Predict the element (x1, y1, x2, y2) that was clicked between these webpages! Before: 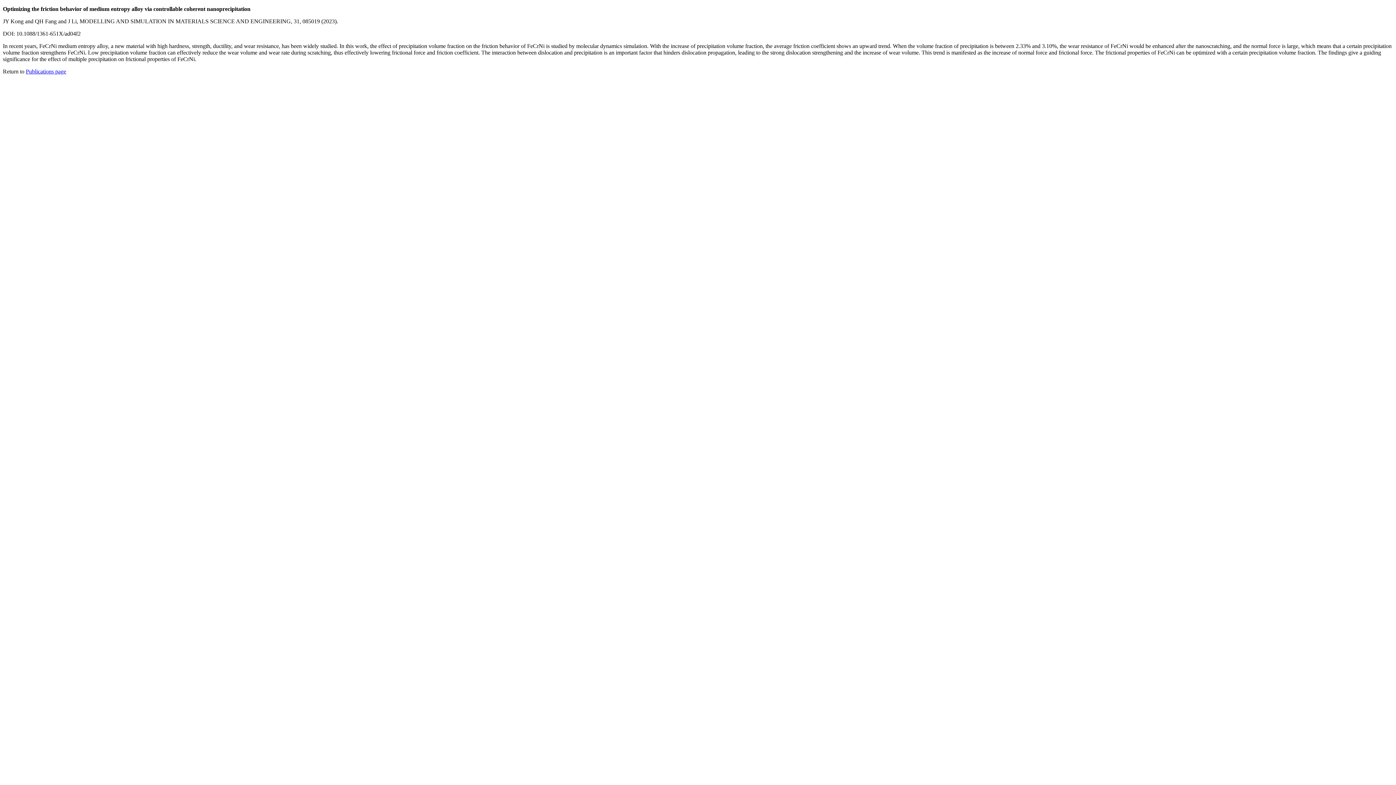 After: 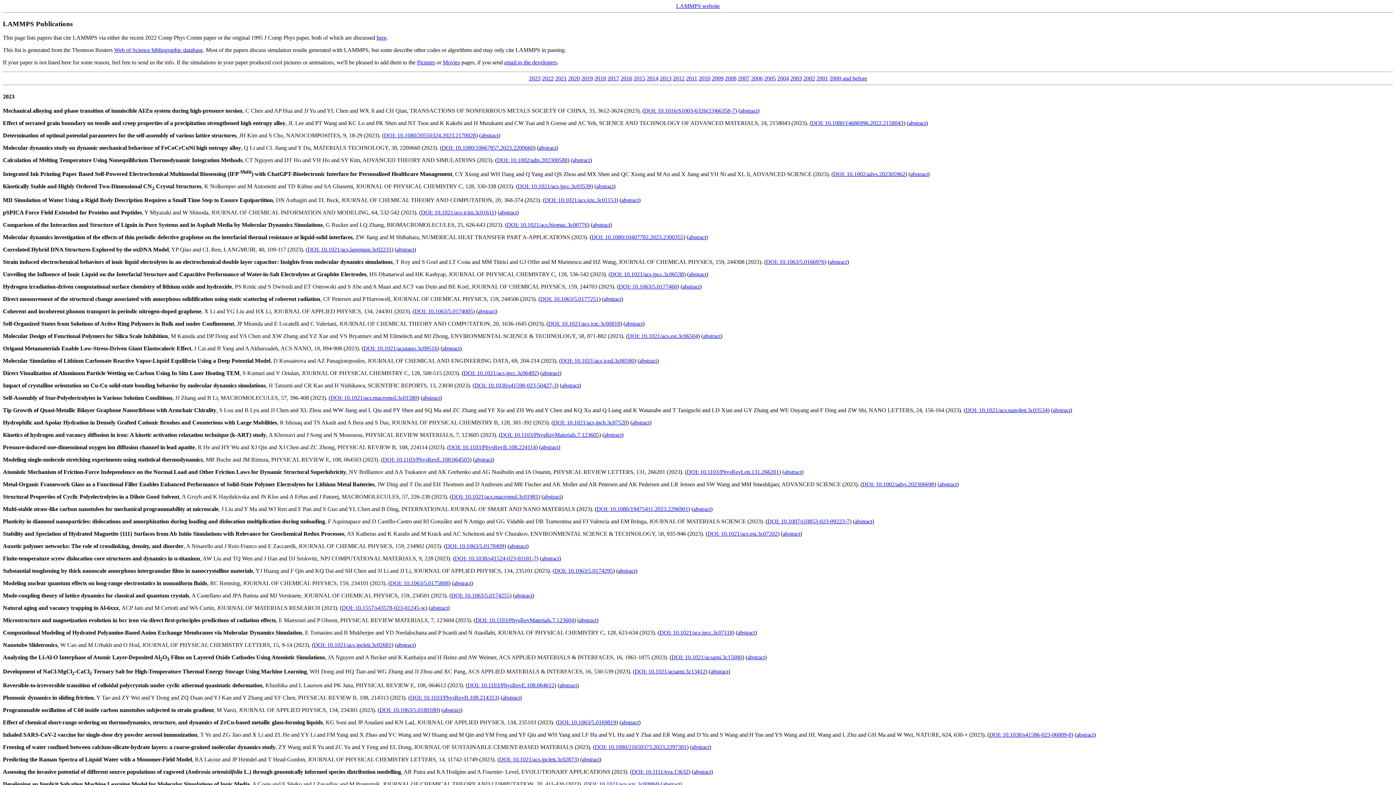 Action: label: Publications page bbox: (25, 68, 66, 74)